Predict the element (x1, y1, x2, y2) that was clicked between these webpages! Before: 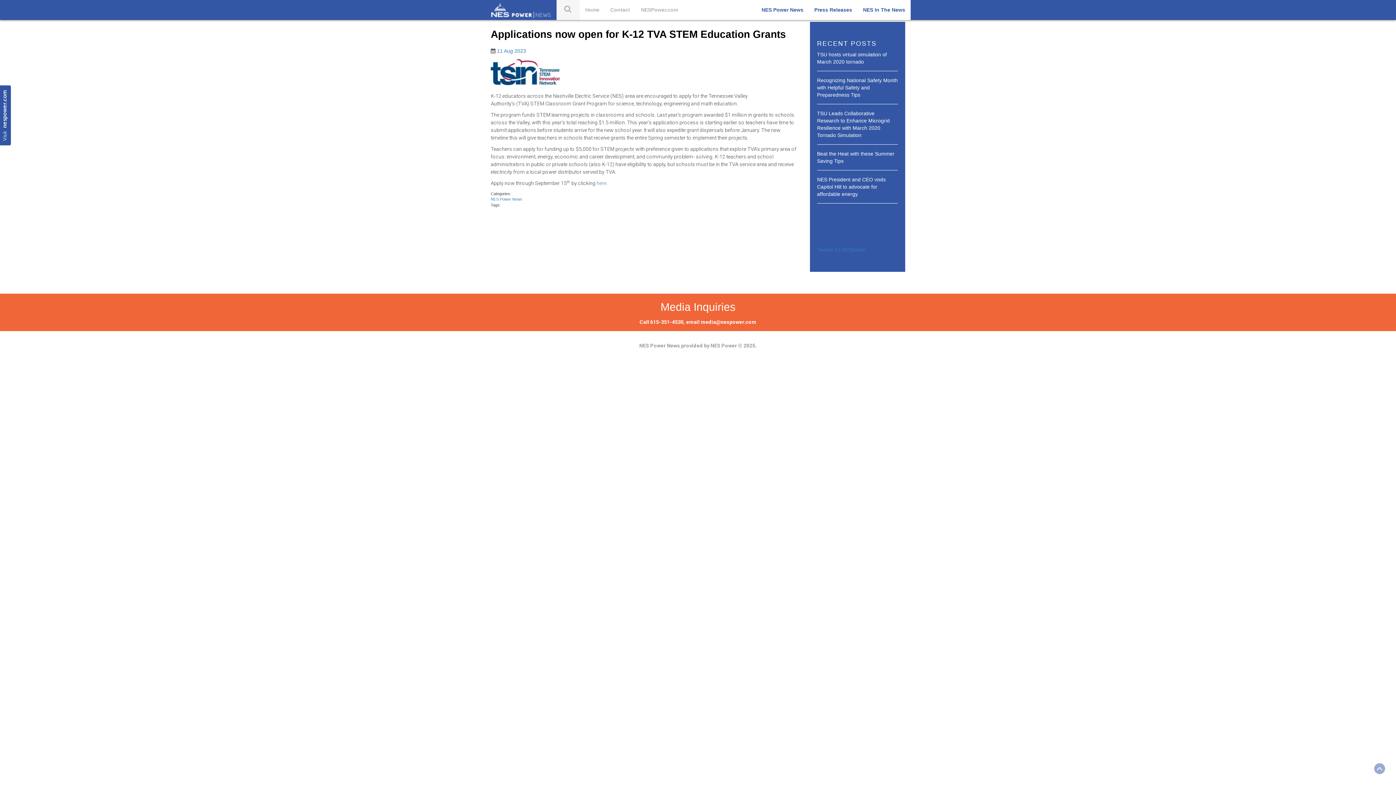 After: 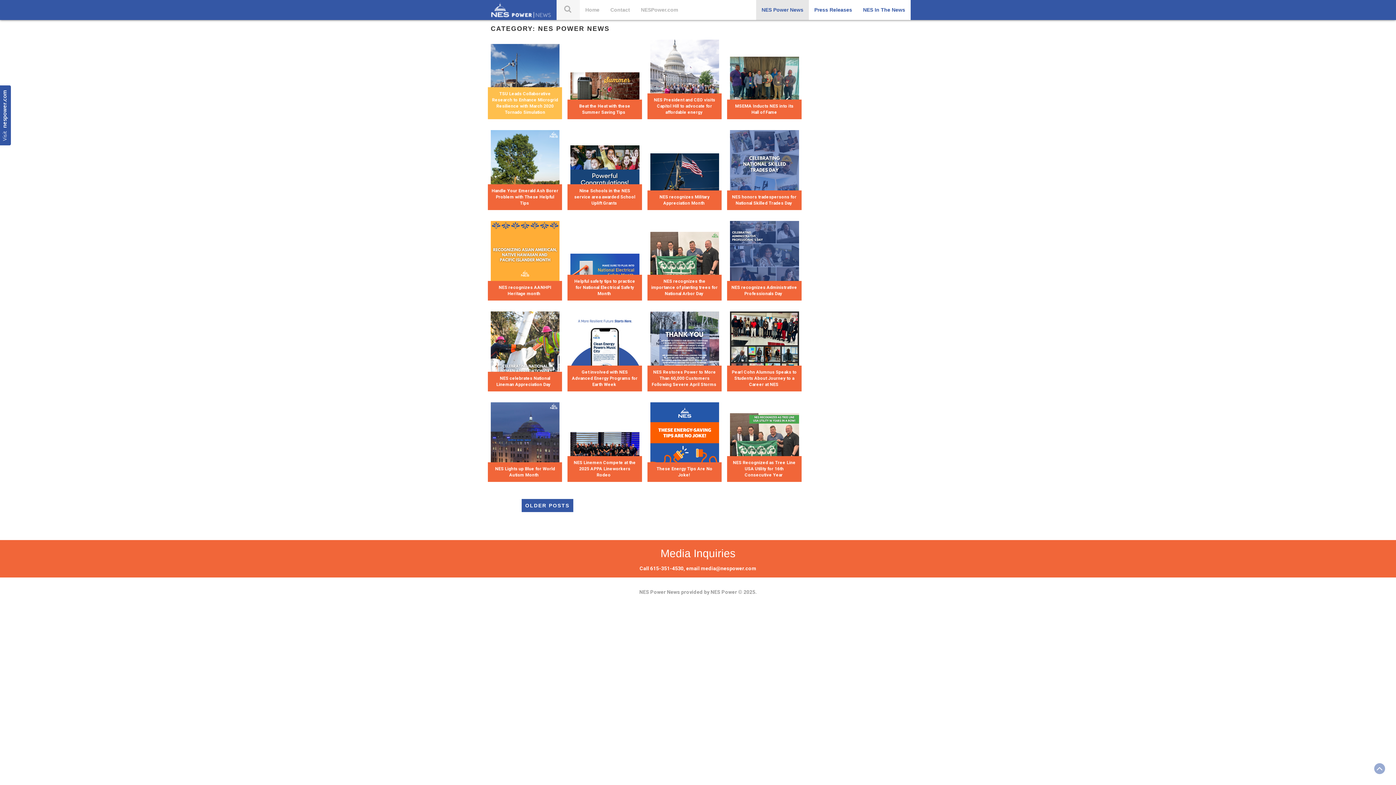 Action: label: NES Power News bbox: (756, 0, 809, 20)